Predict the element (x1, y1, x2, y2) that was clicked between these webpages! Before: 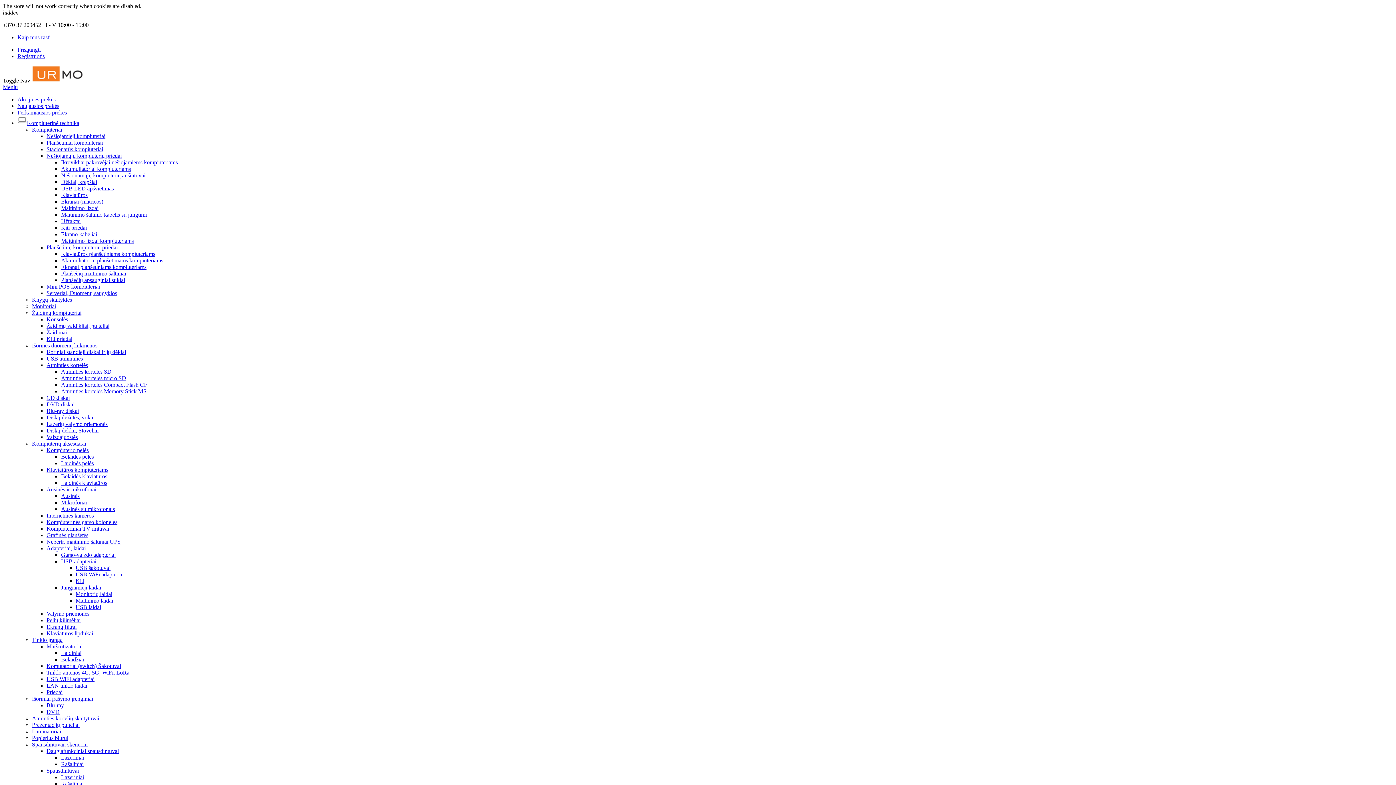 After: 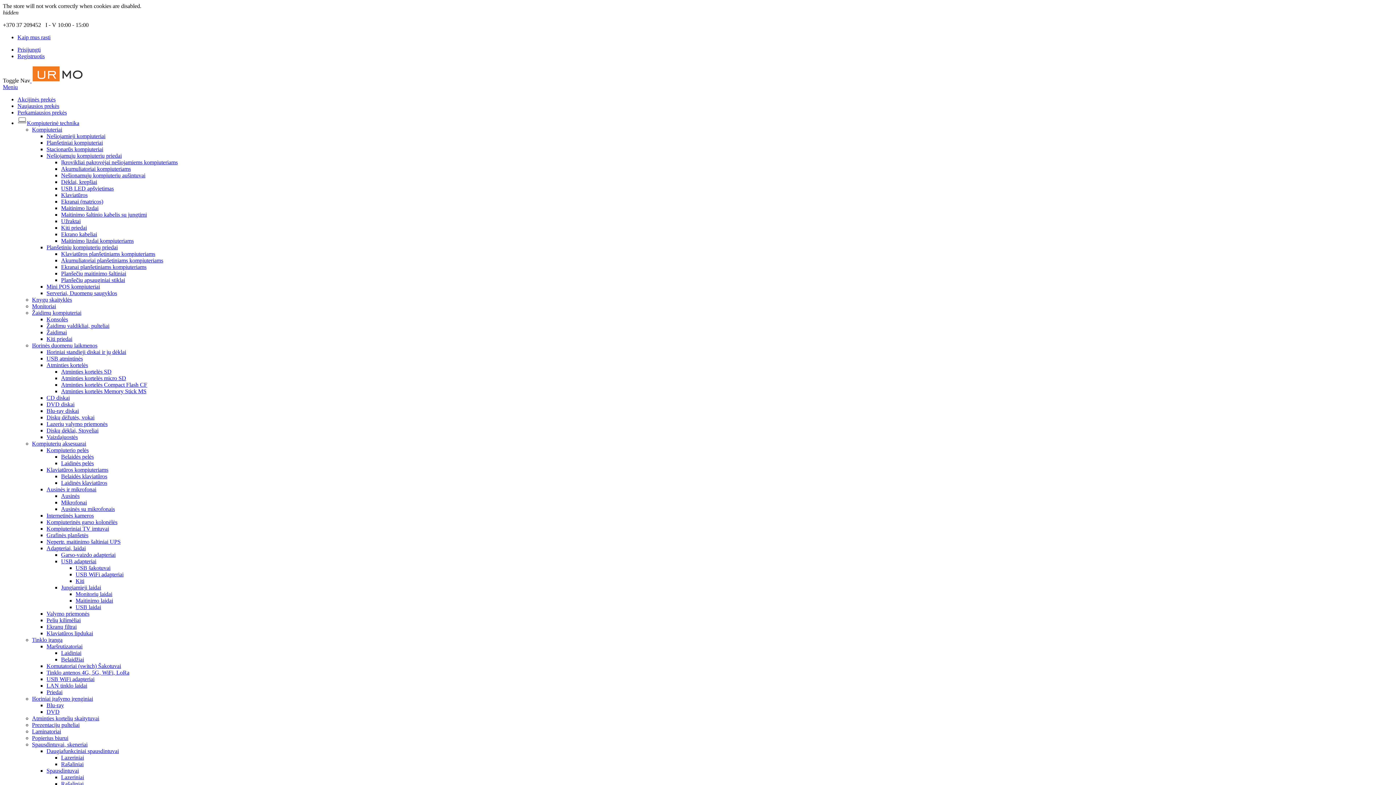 Action: bbox: (32, 637, 62, 643) label: Tinklo įranga